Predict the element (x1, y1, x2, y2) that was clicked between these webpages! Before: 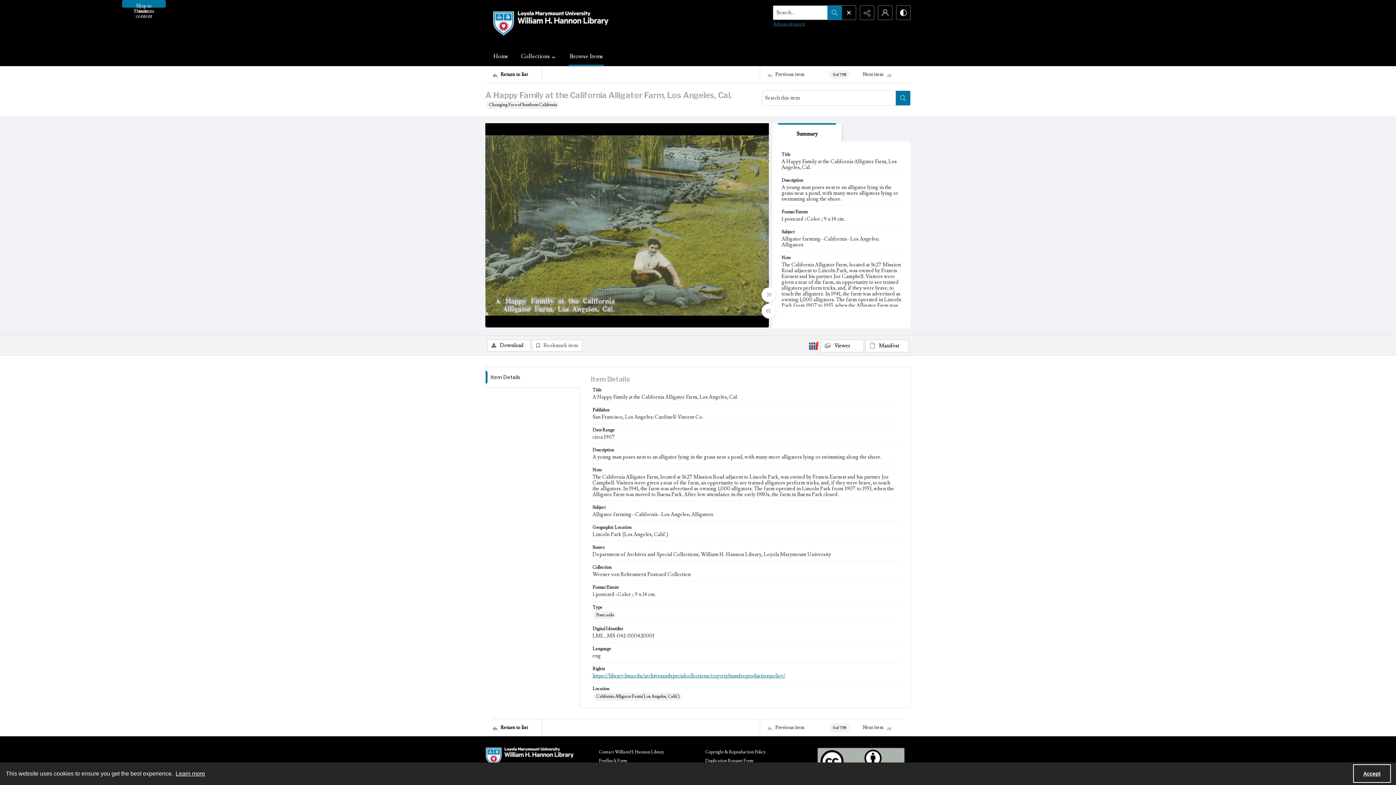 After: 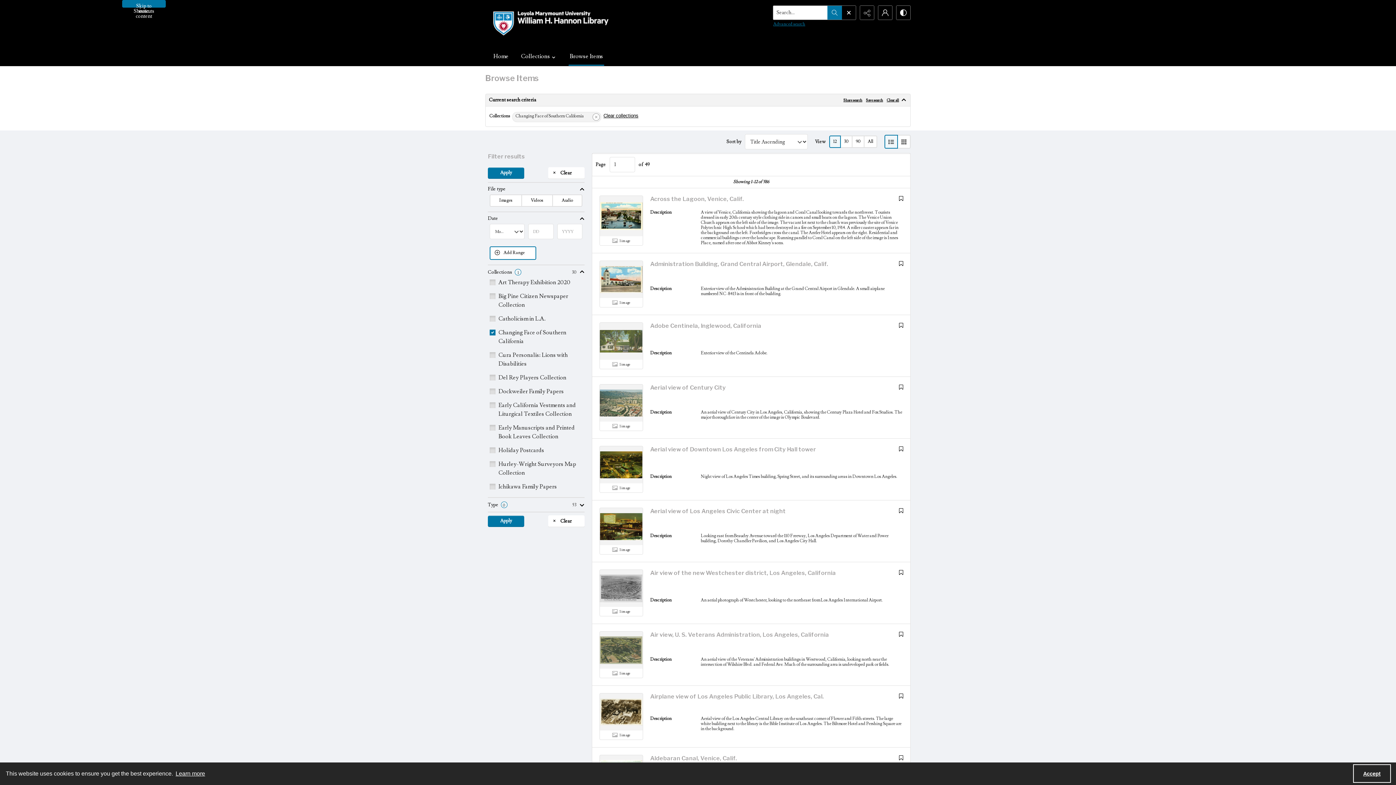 Action: label: Changing Face of Southern California bbox: (486, 101, 558, 108)